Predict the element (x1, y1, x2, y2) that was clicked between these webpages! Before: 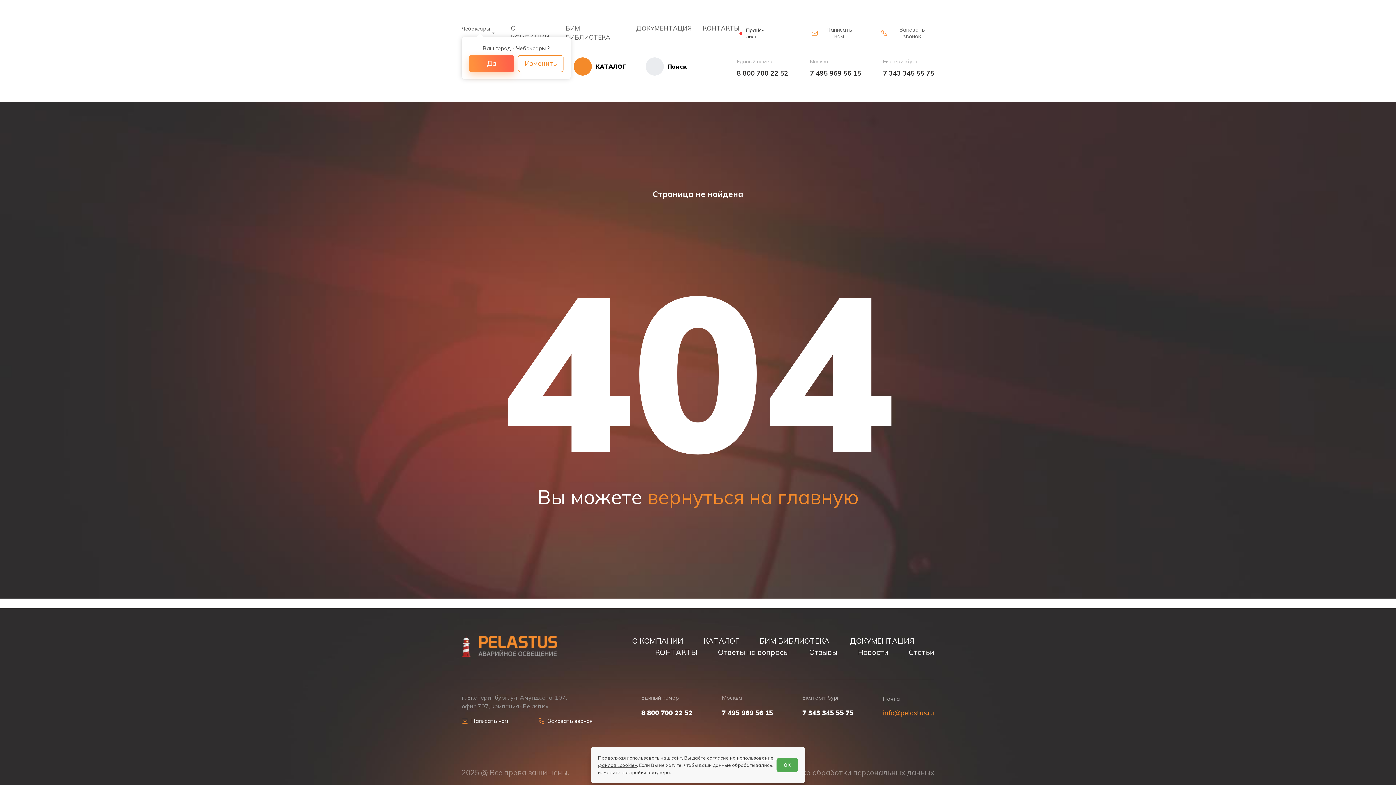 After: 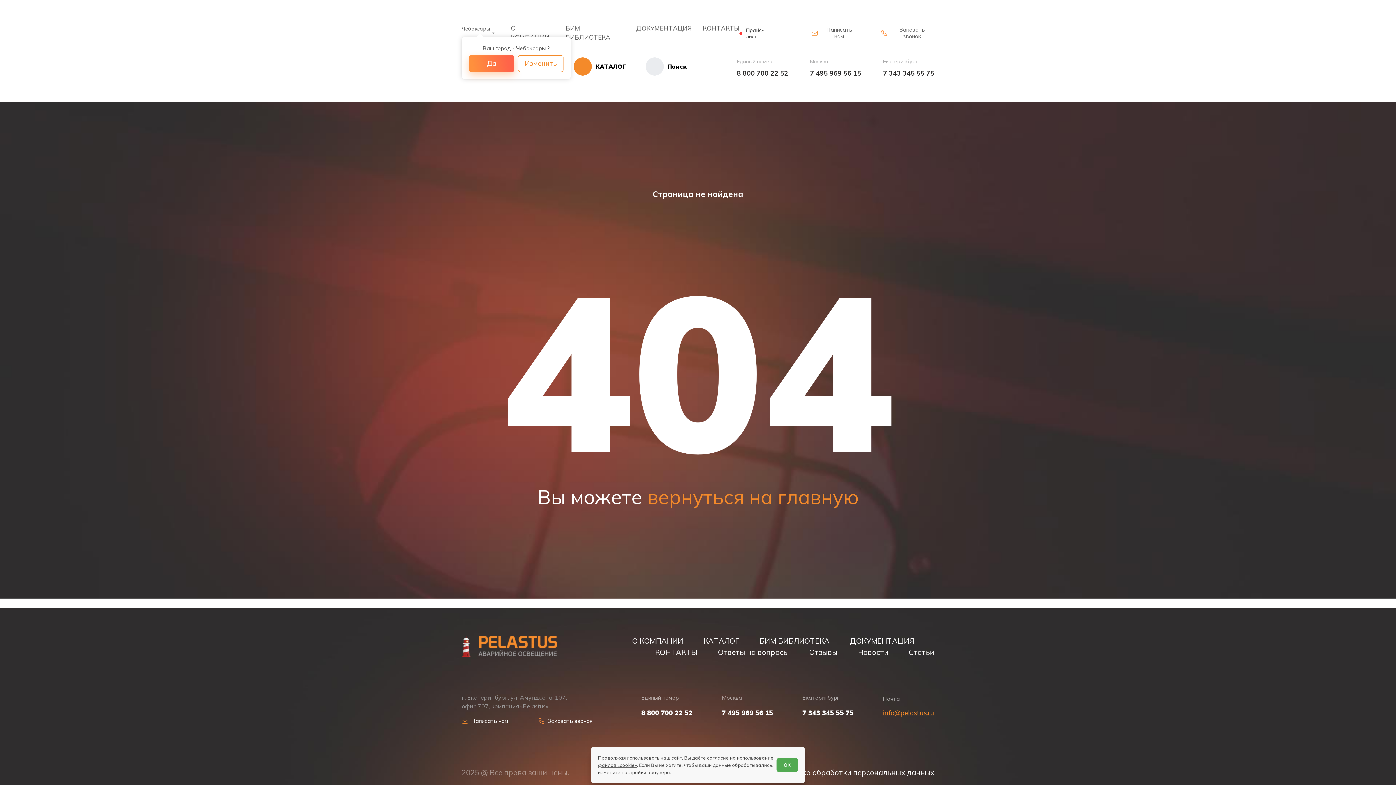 Action: label: Политика обработки персональных данных bbox: (775, 768, 934, 777)